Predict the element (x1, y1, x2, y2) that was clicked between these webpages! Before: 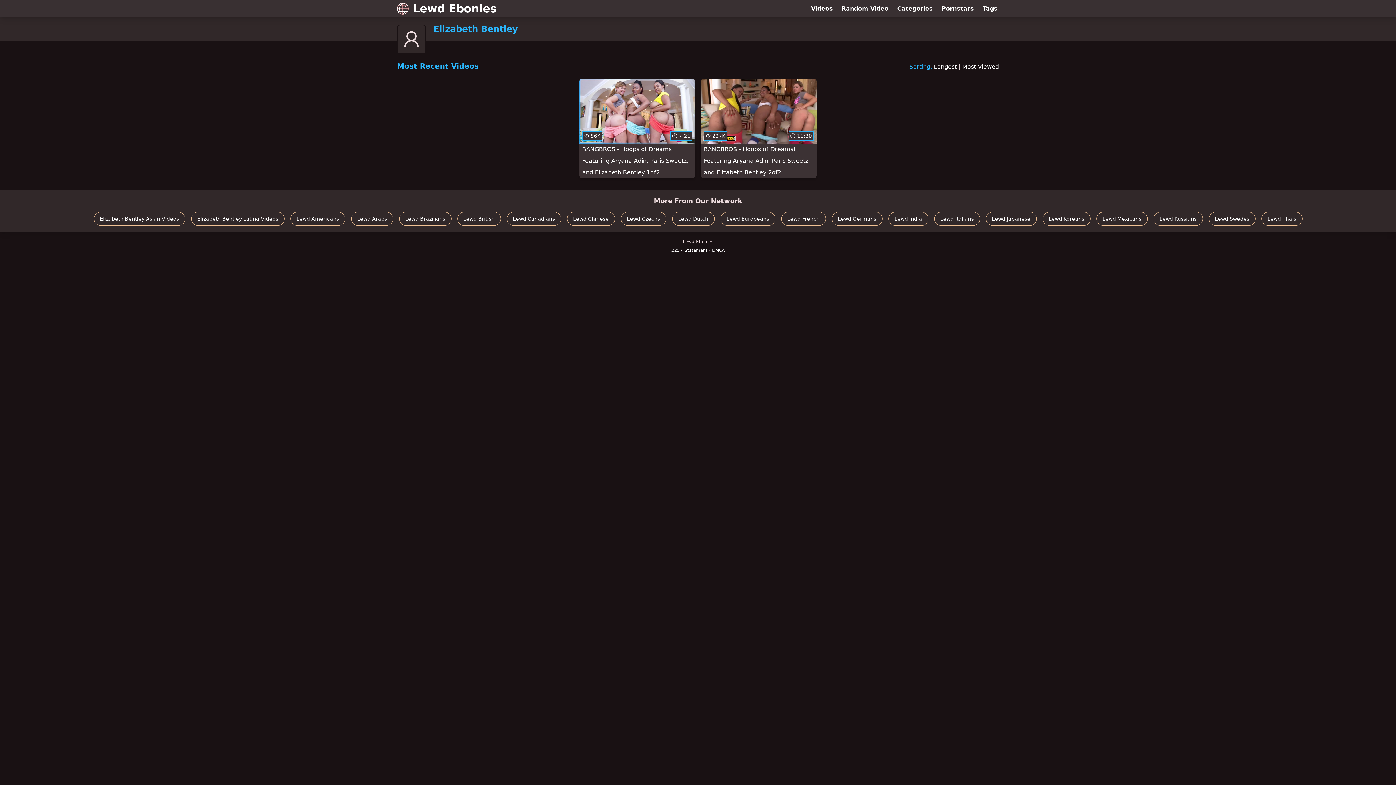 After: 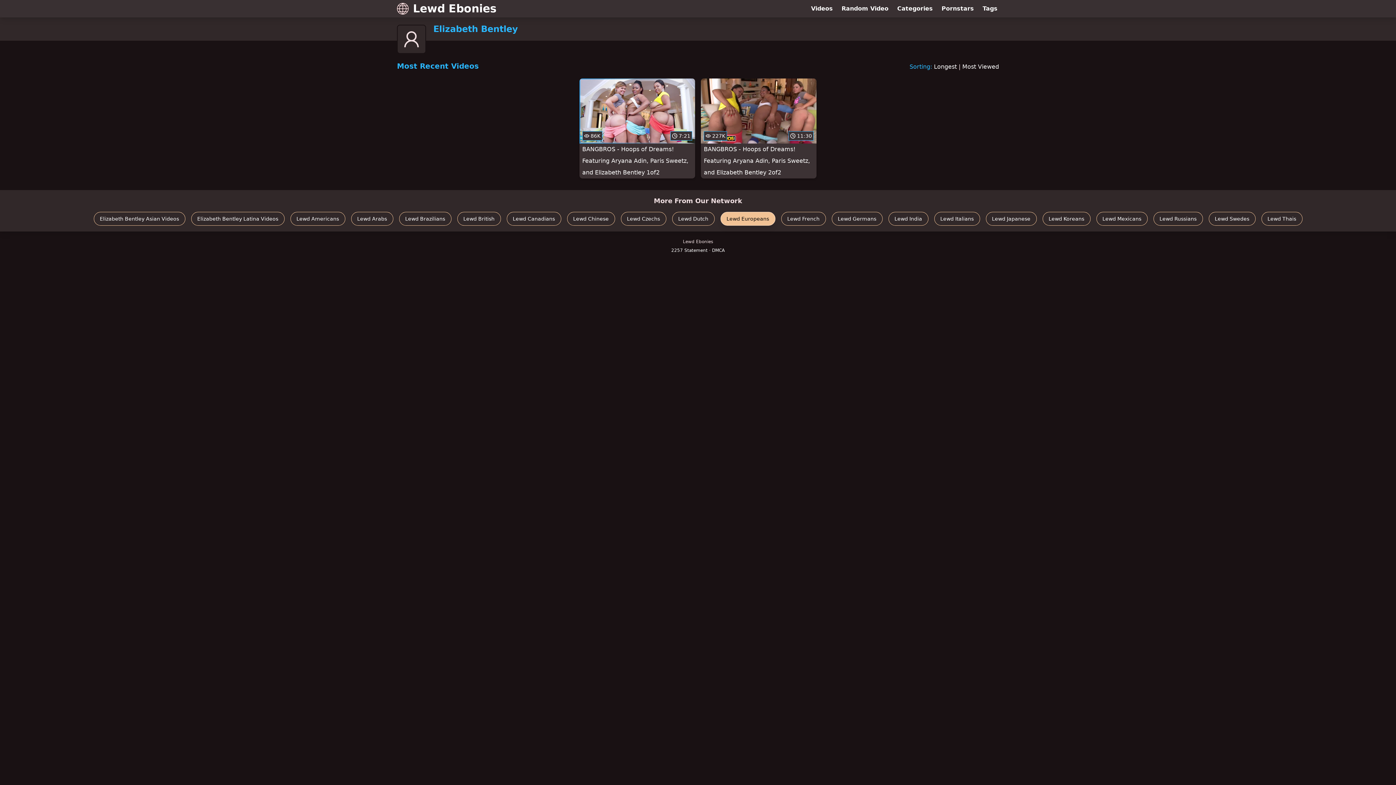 Action: label: Lewd Europeans bbox: (720, 212, 775, 225)